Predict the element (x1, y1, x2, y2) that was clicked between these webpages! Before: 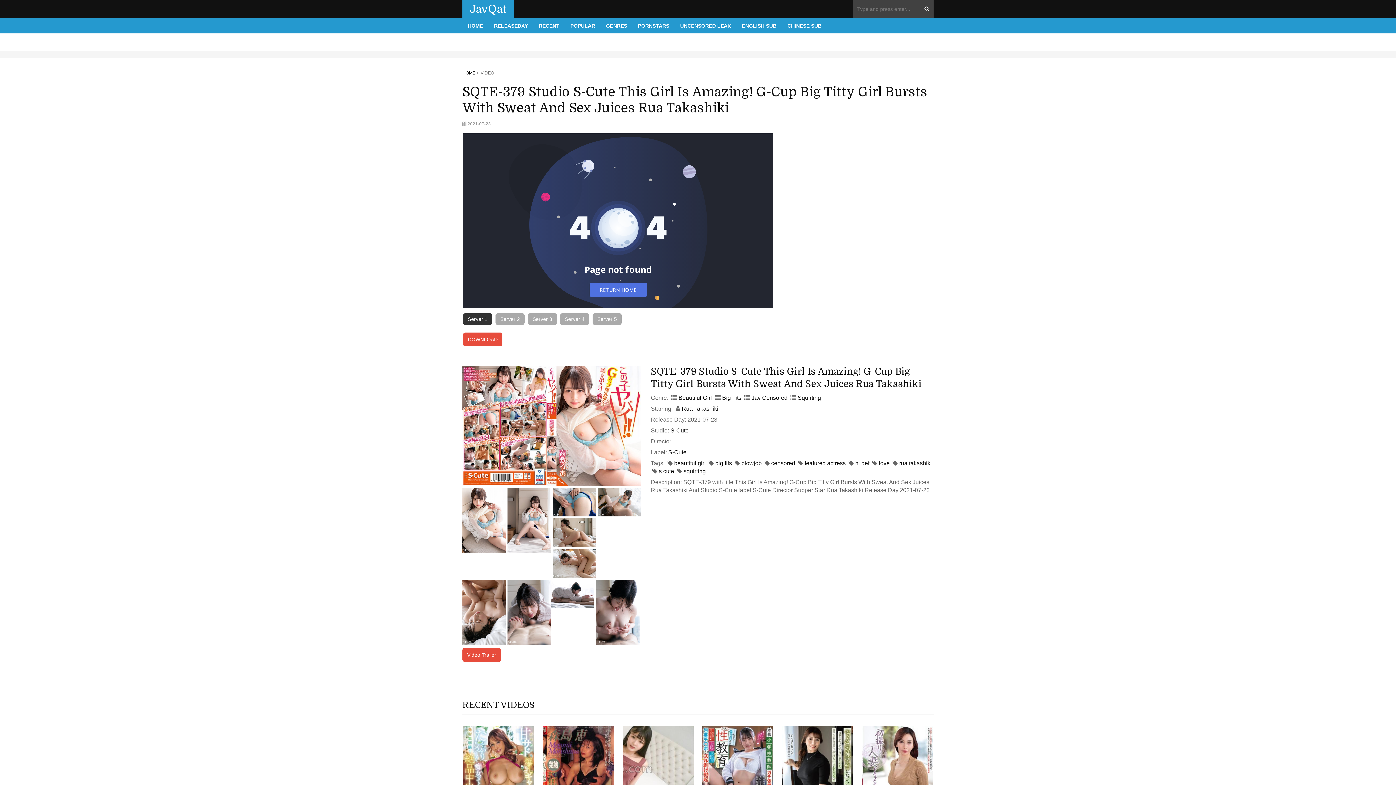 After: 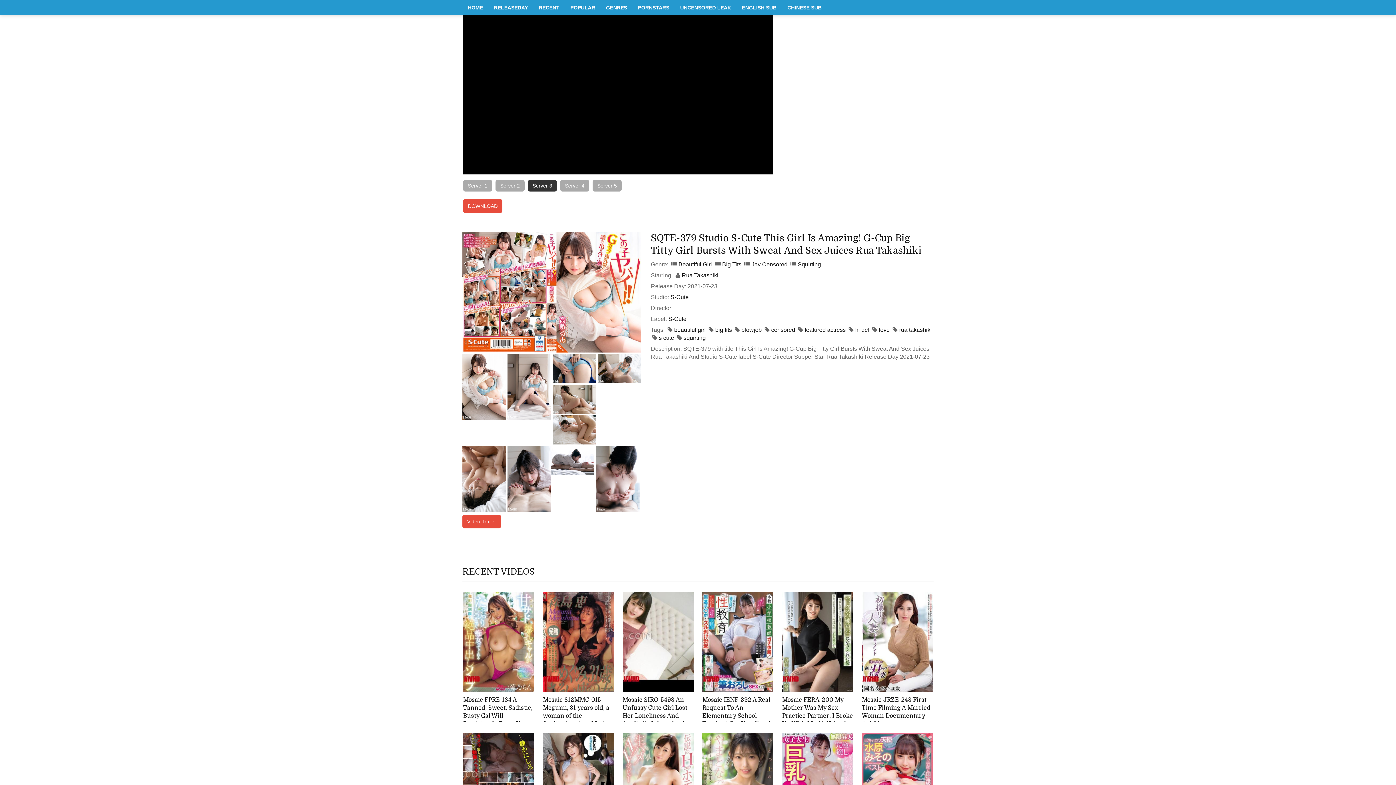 Action: bbox: (528, 313, 557, 325) label: Server 3